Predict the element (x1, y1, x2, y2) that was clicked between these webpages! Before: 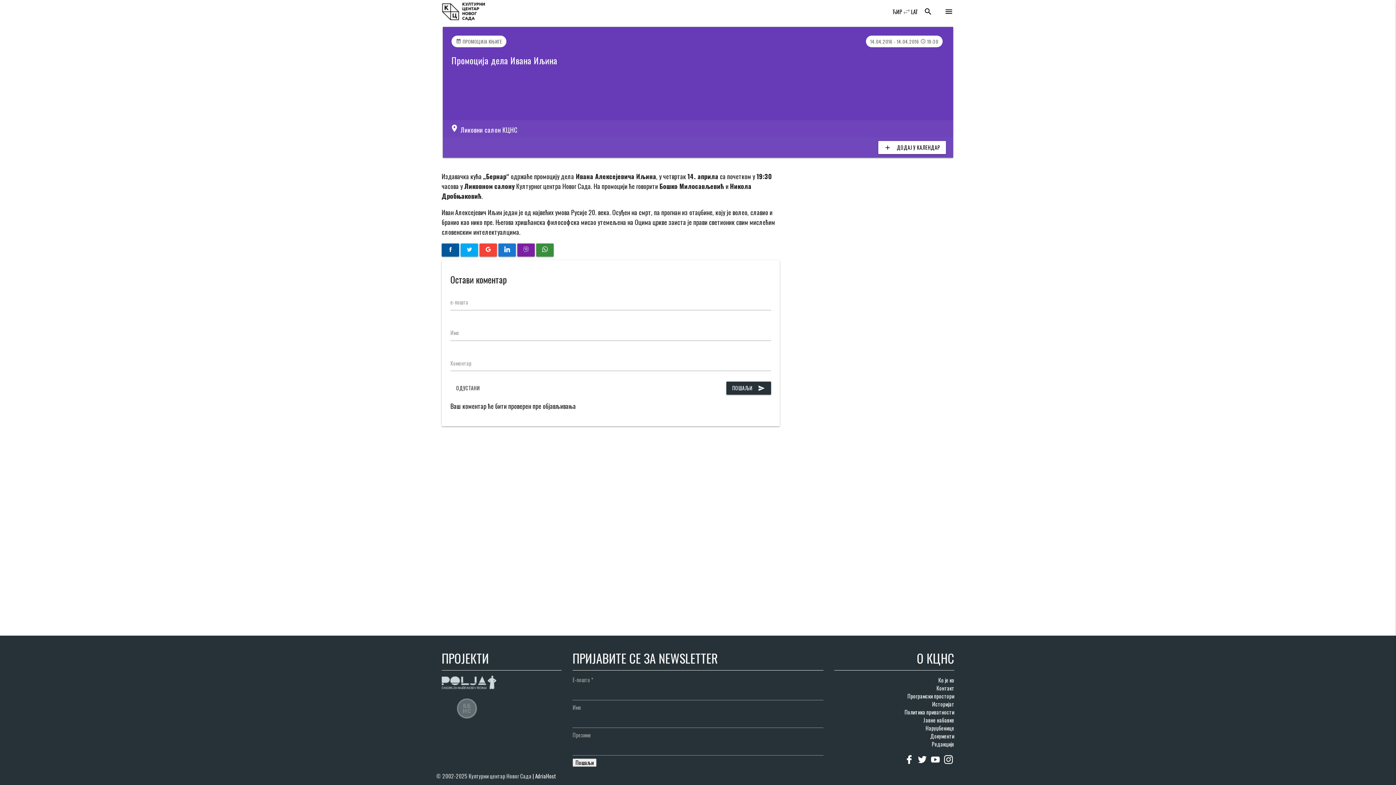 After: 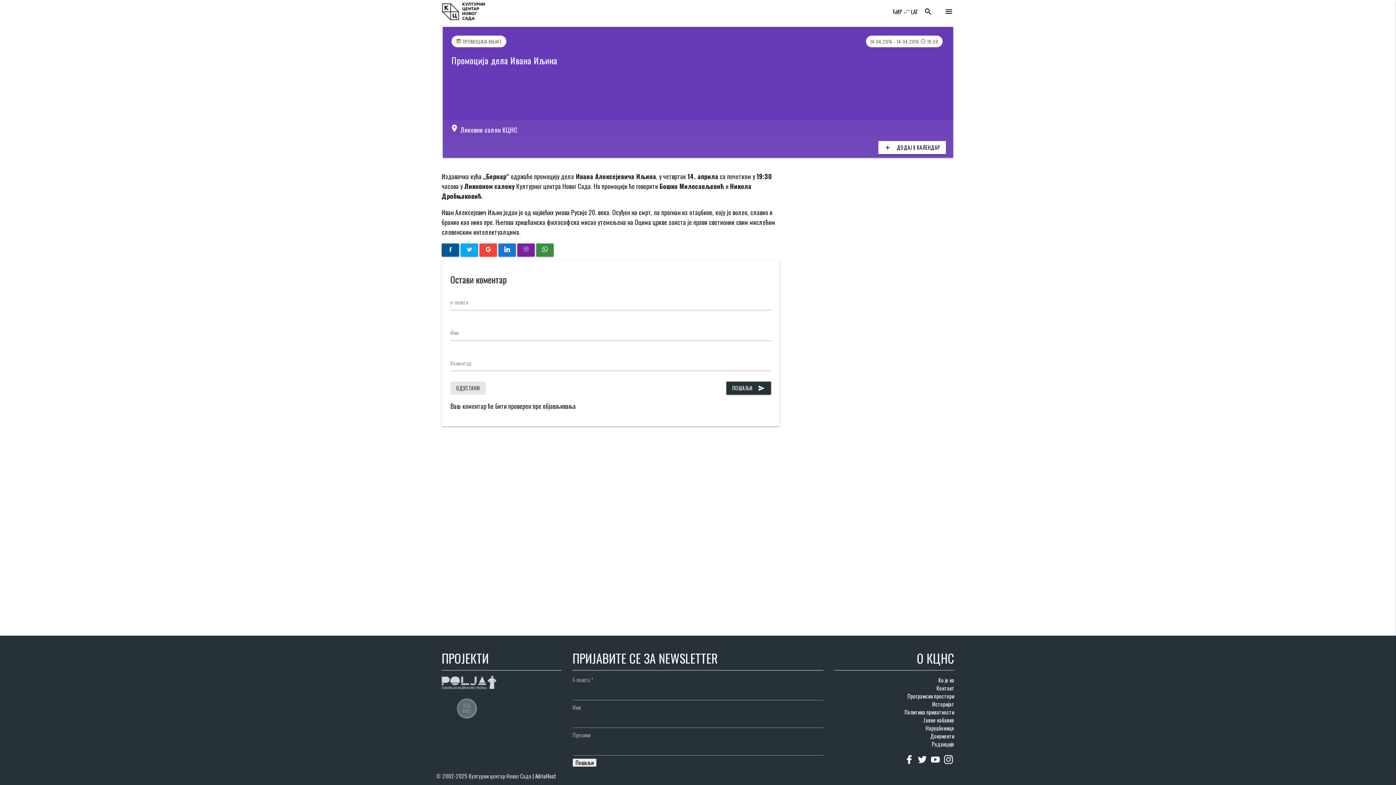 Action: bbox: (450, 381, 485, 394) label: ОДУСТАНИ